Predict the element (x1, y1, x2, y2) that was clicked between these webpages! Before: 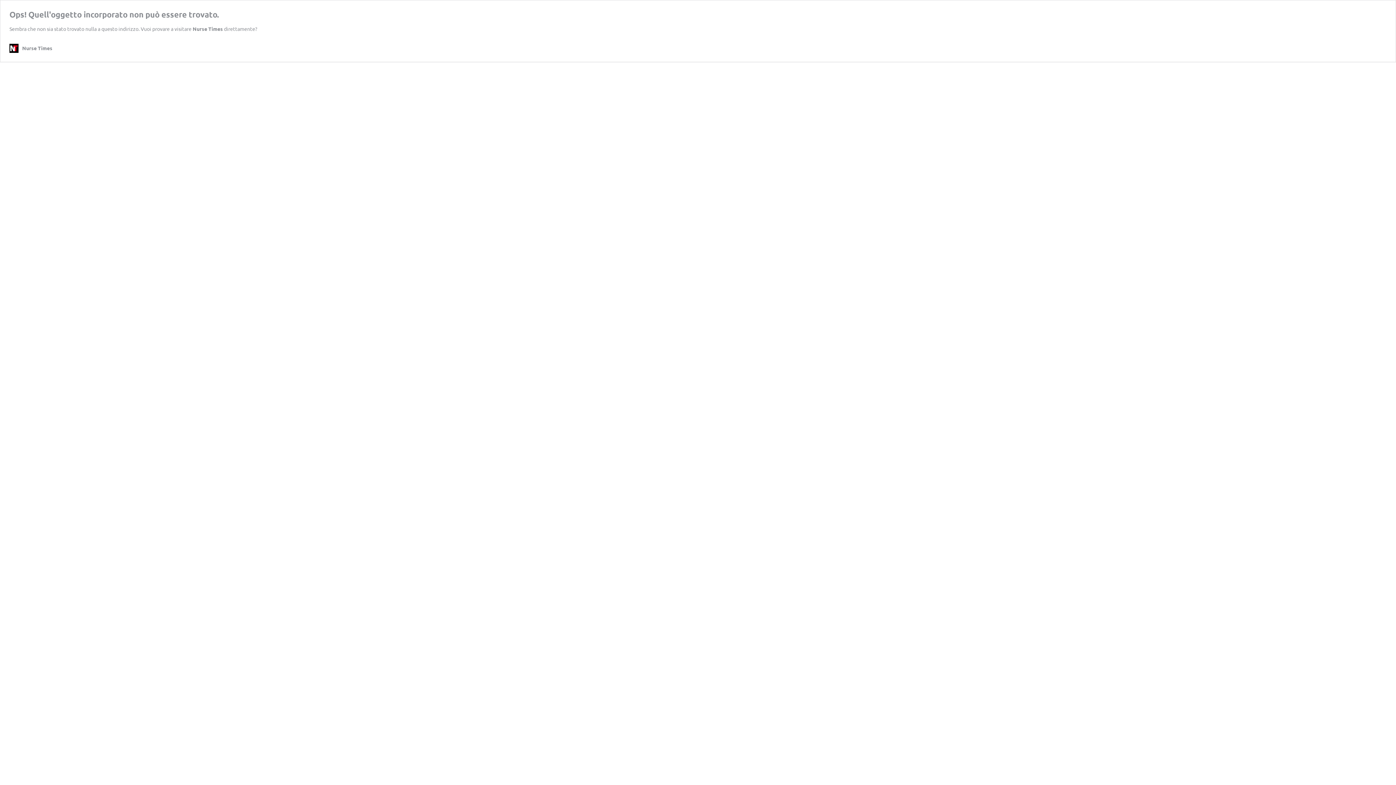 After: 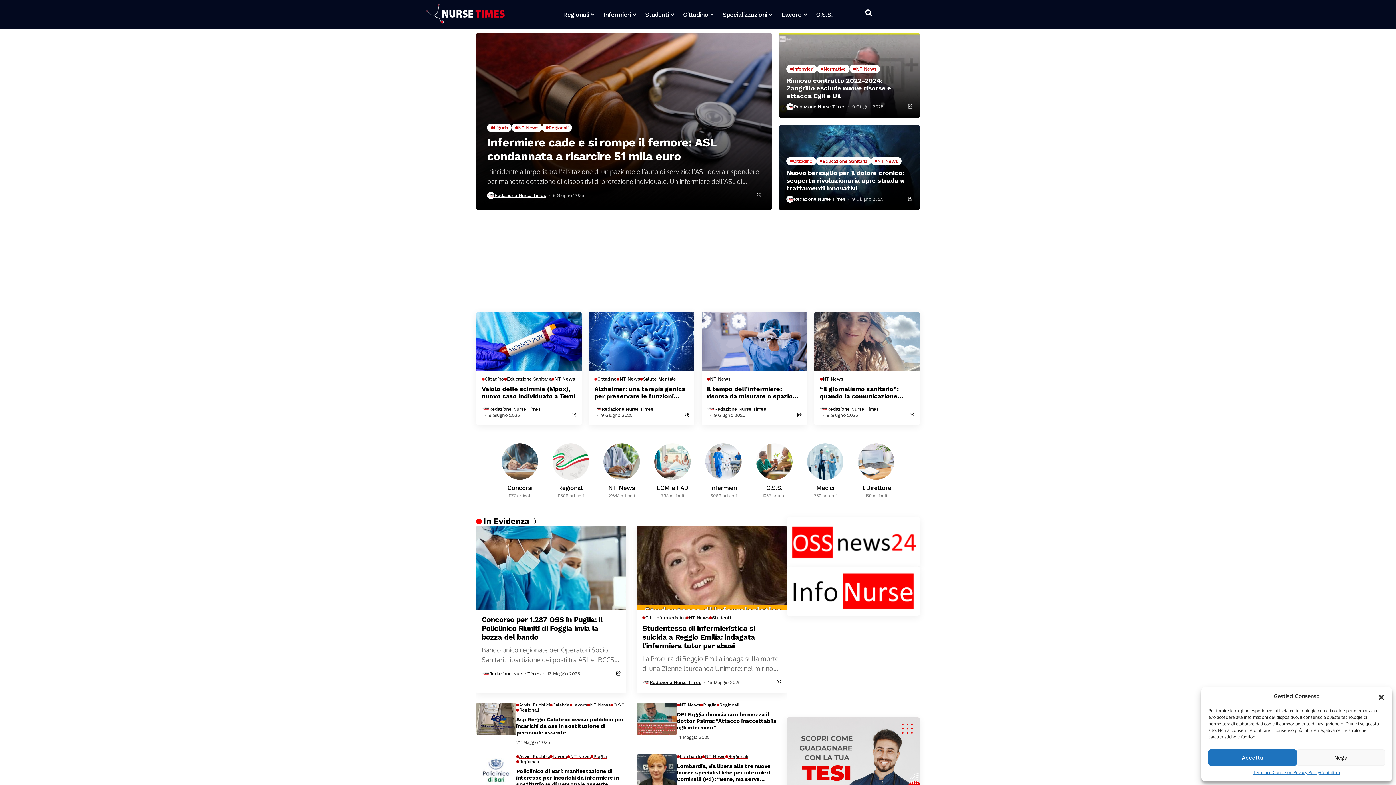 Action: bbox: (192, 25, 222, 32) label: Nurse Times